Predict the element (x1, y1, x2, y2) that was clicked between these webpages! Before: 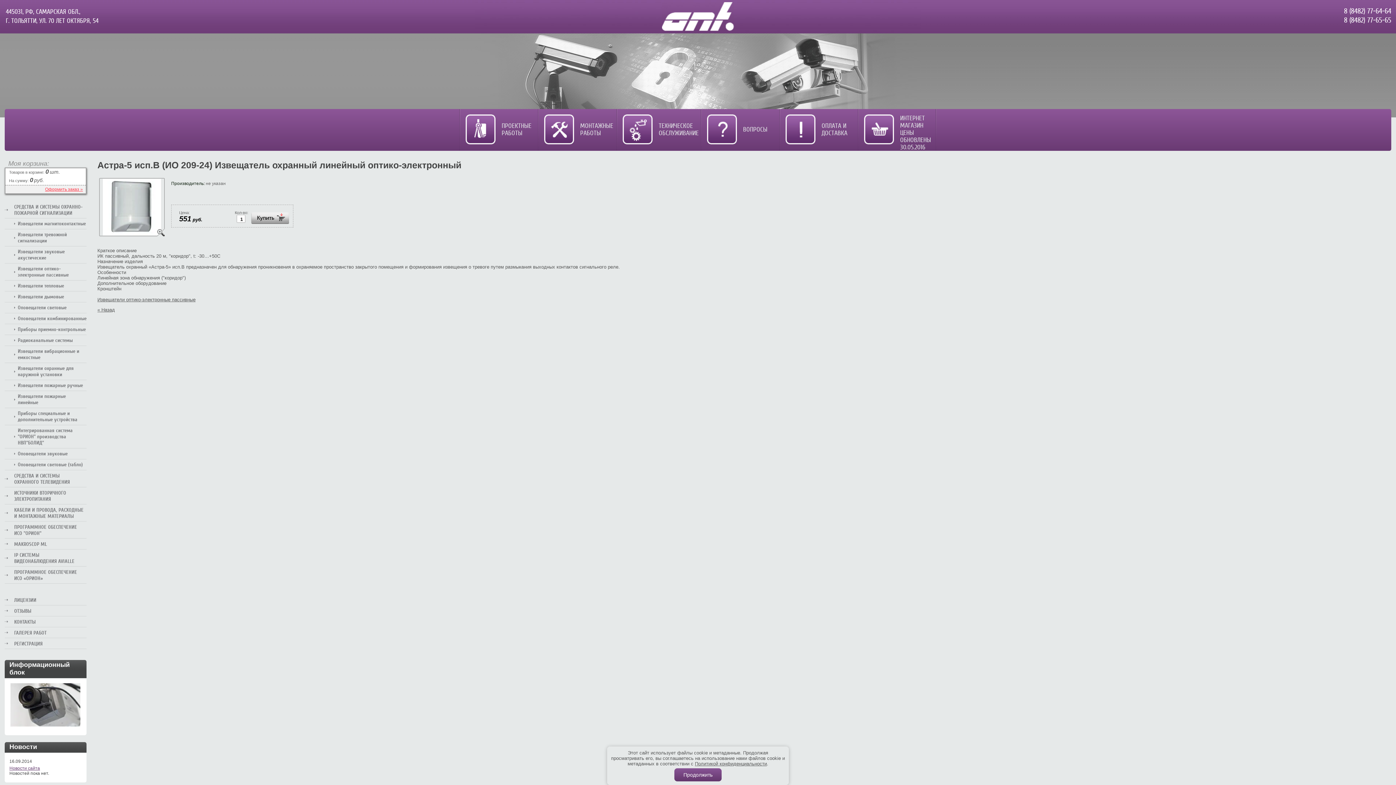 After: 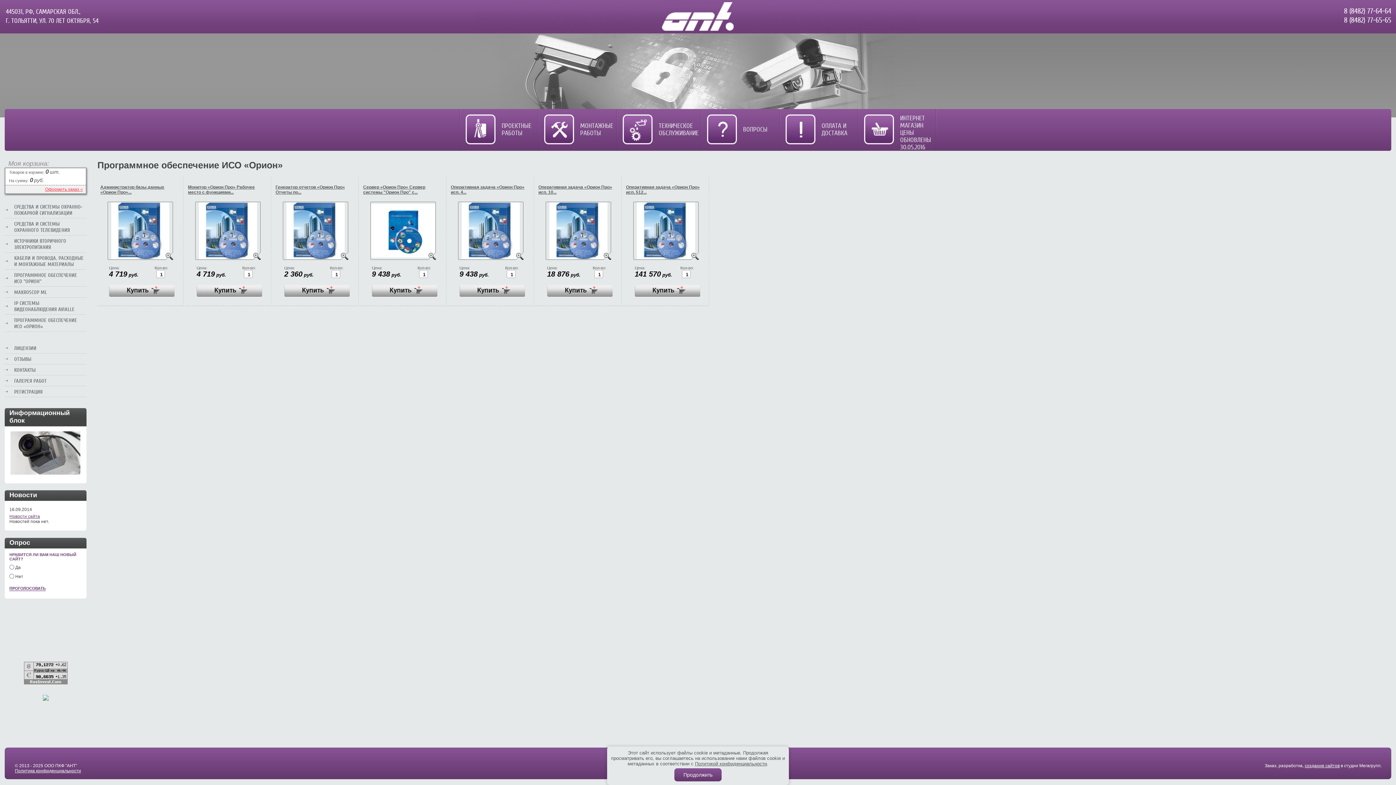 Action: label: ПРОГРАММНОЕ ОБЕСПЕЧЕНИЕ ИСО «ОРИОН» bbox: (4, 566, 86, 583)